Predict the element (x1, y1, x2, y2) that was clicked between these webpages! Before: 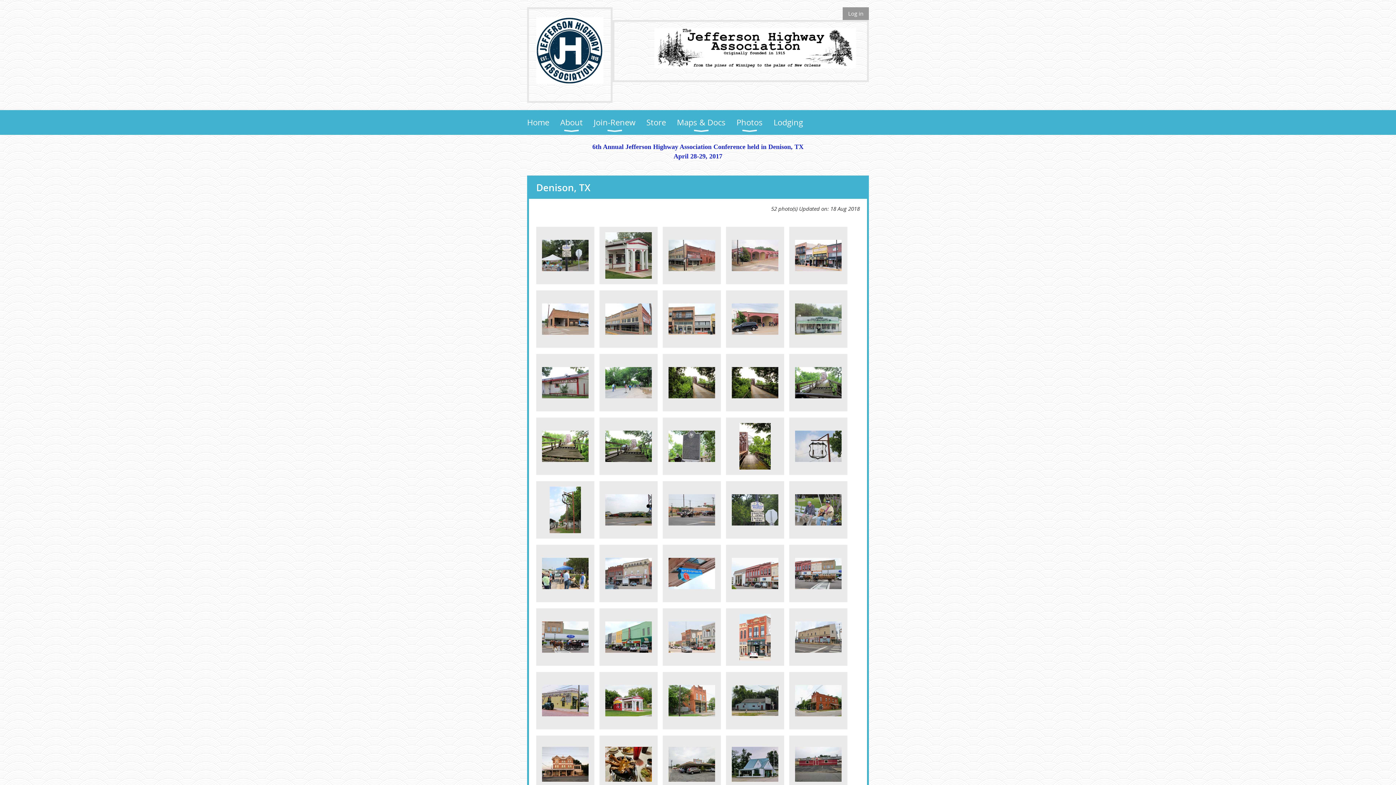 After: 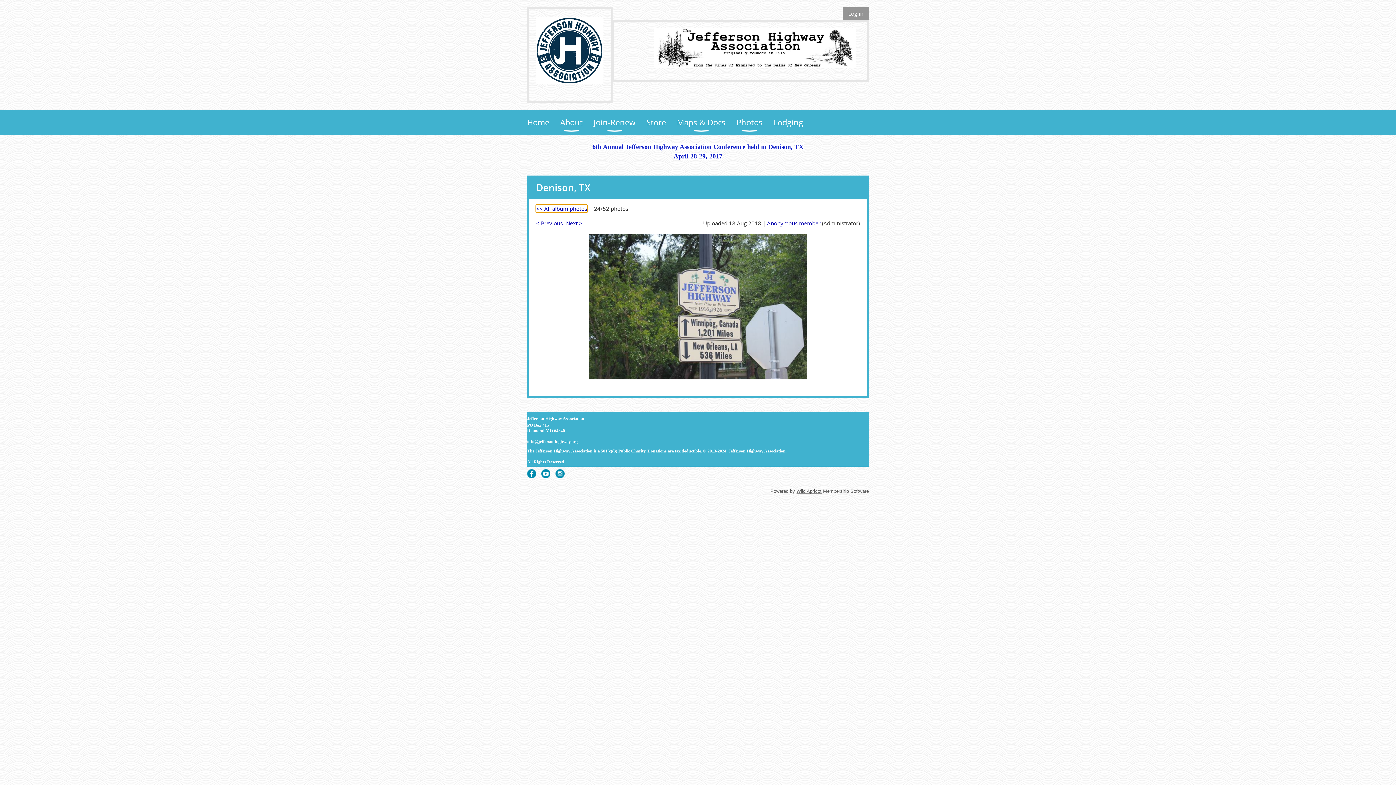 Action: bbox: (732, 486, 778, 533)